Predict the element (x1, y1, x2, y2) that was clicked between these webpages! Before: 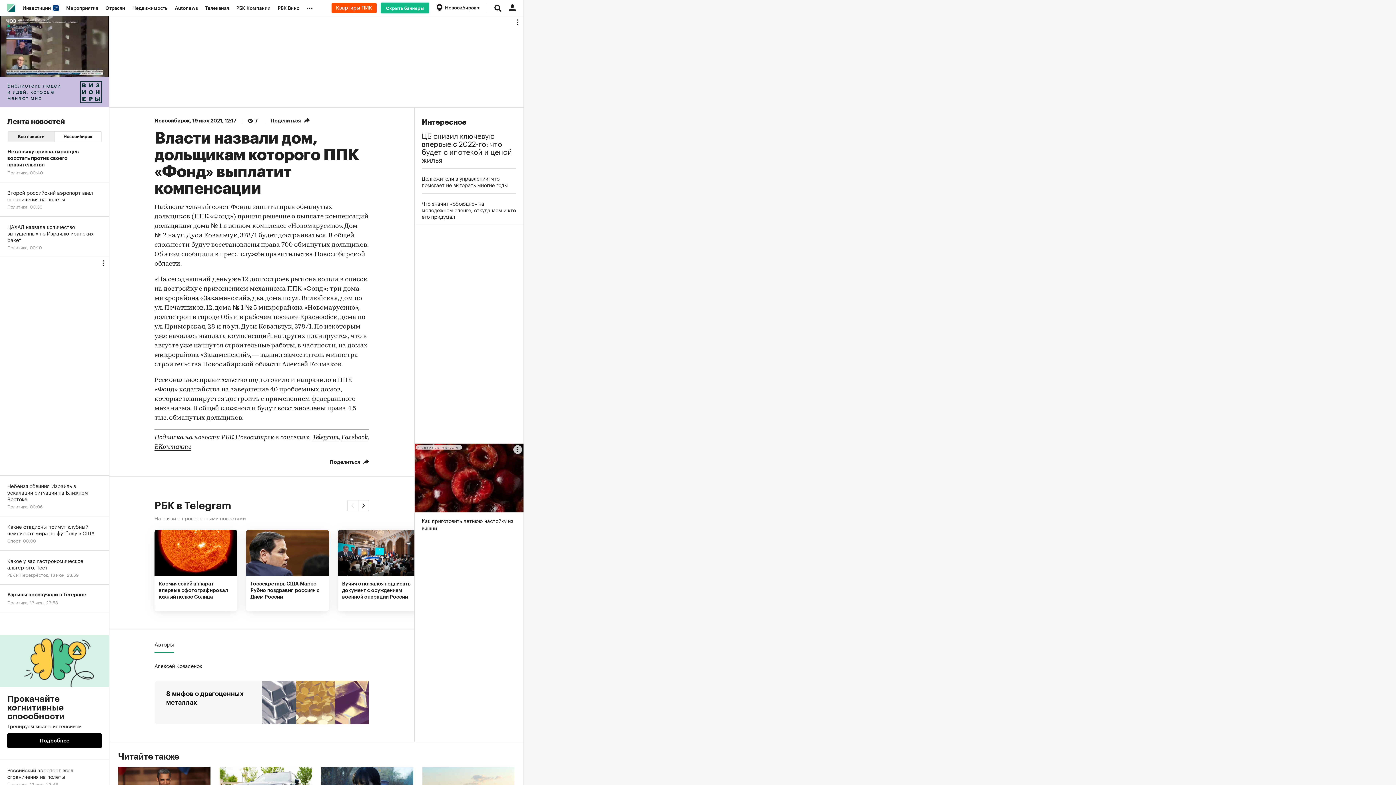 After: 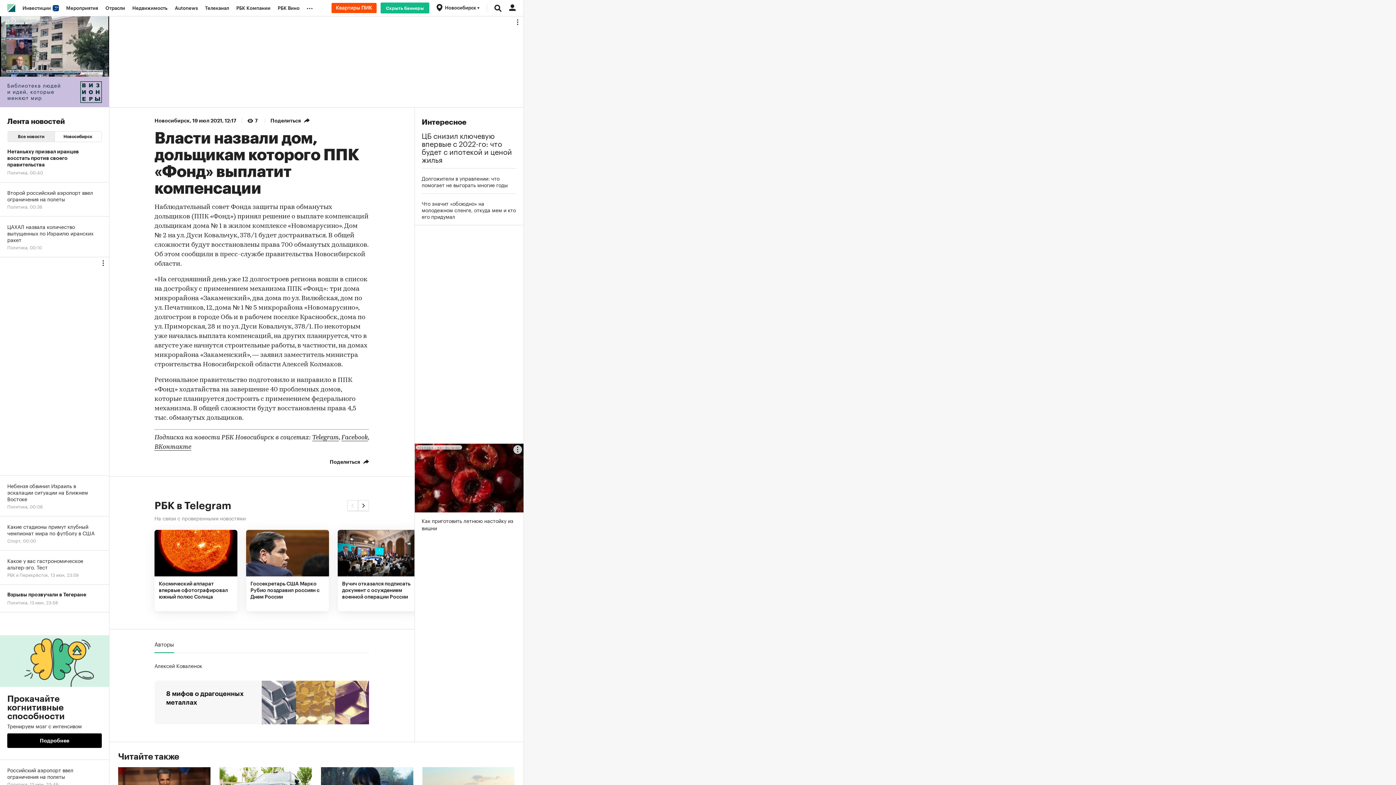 Action: bbox: (331, 2, 376, 13)